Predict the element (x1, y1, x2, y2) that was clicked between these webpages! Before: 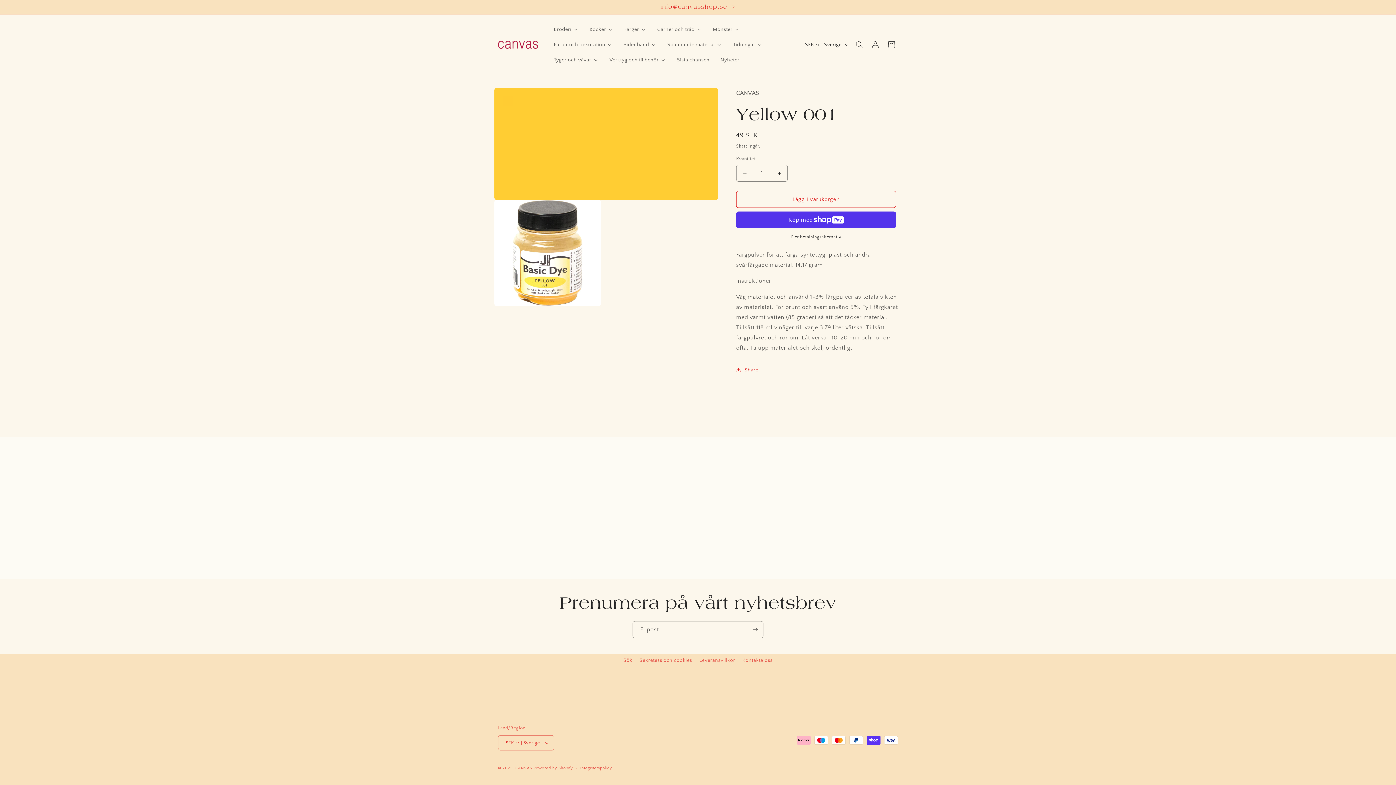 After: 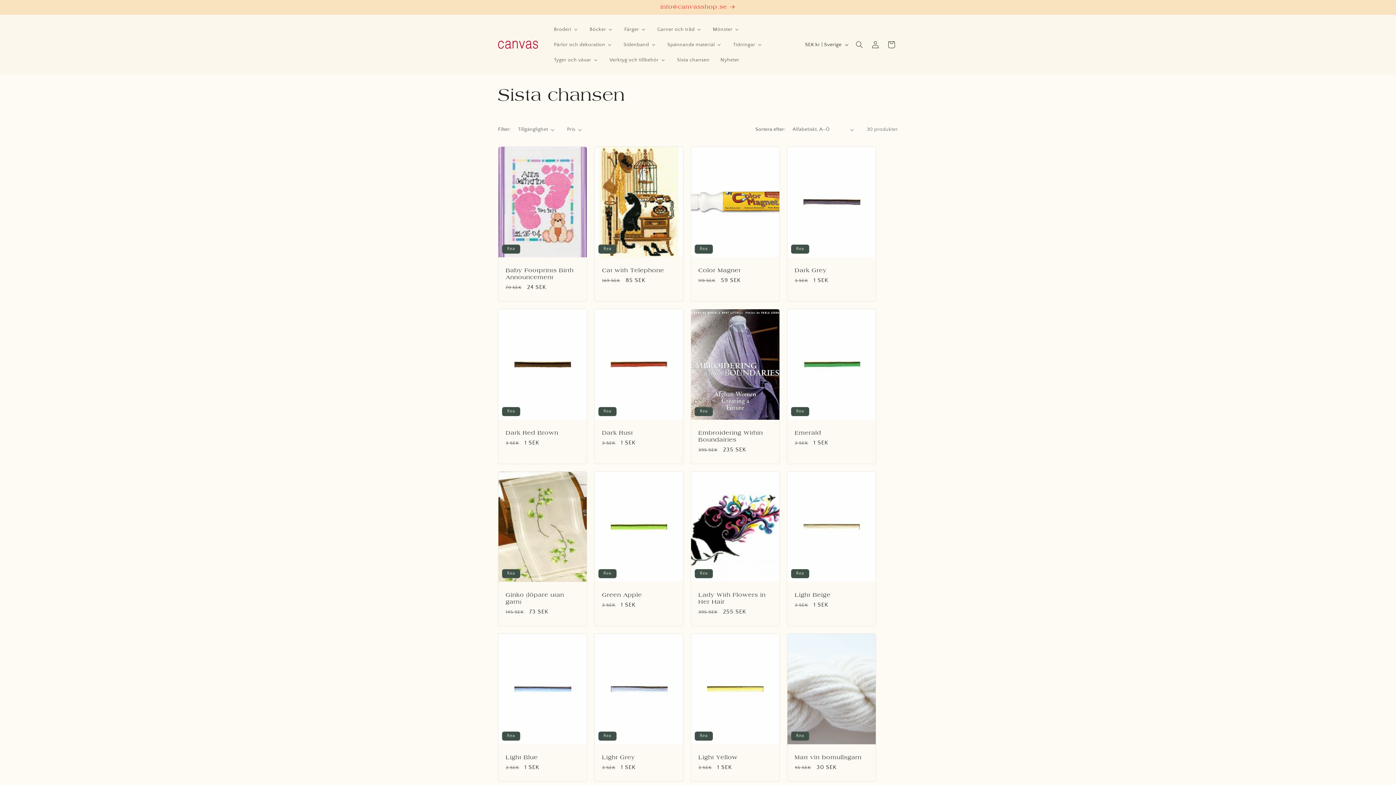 Action: bbox: (671, 52, 714, 67) label: Sista chansen